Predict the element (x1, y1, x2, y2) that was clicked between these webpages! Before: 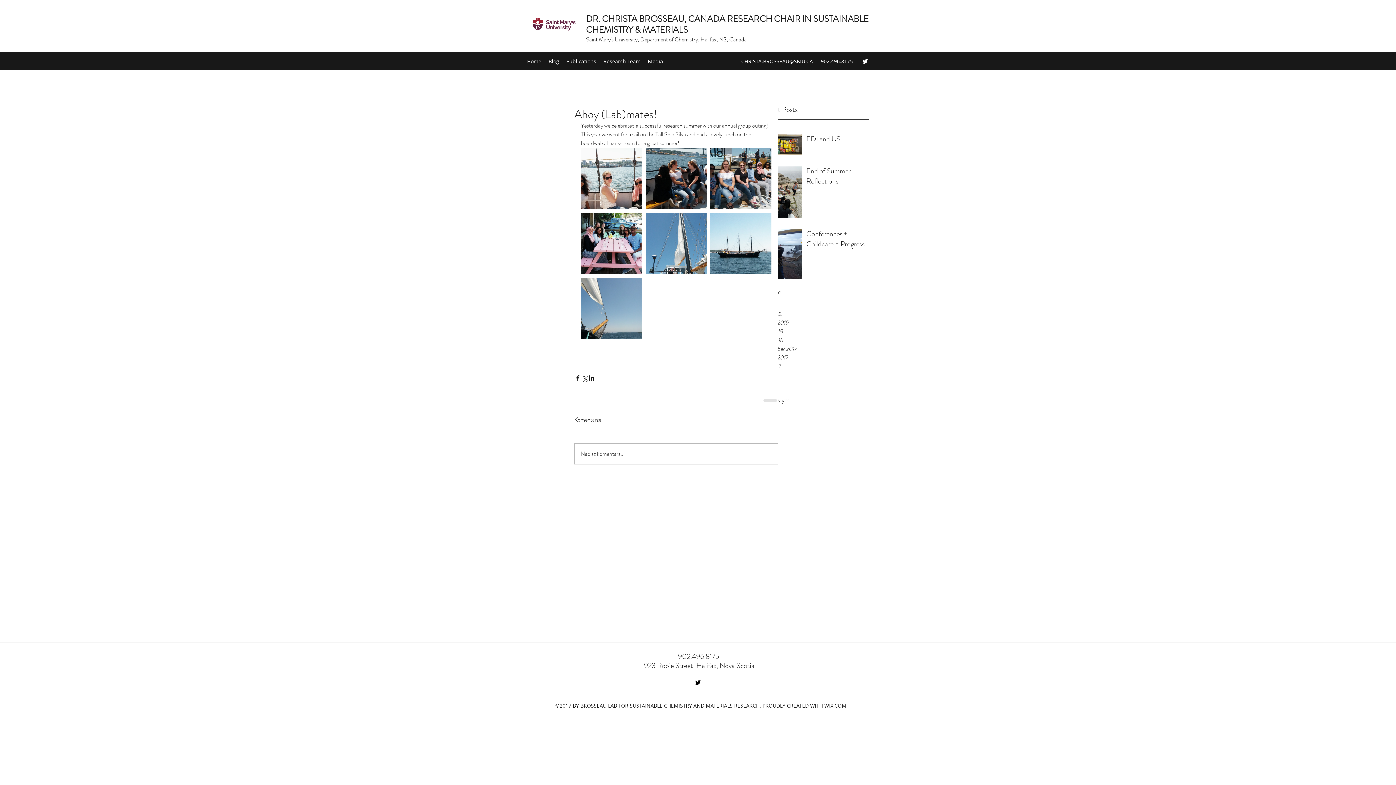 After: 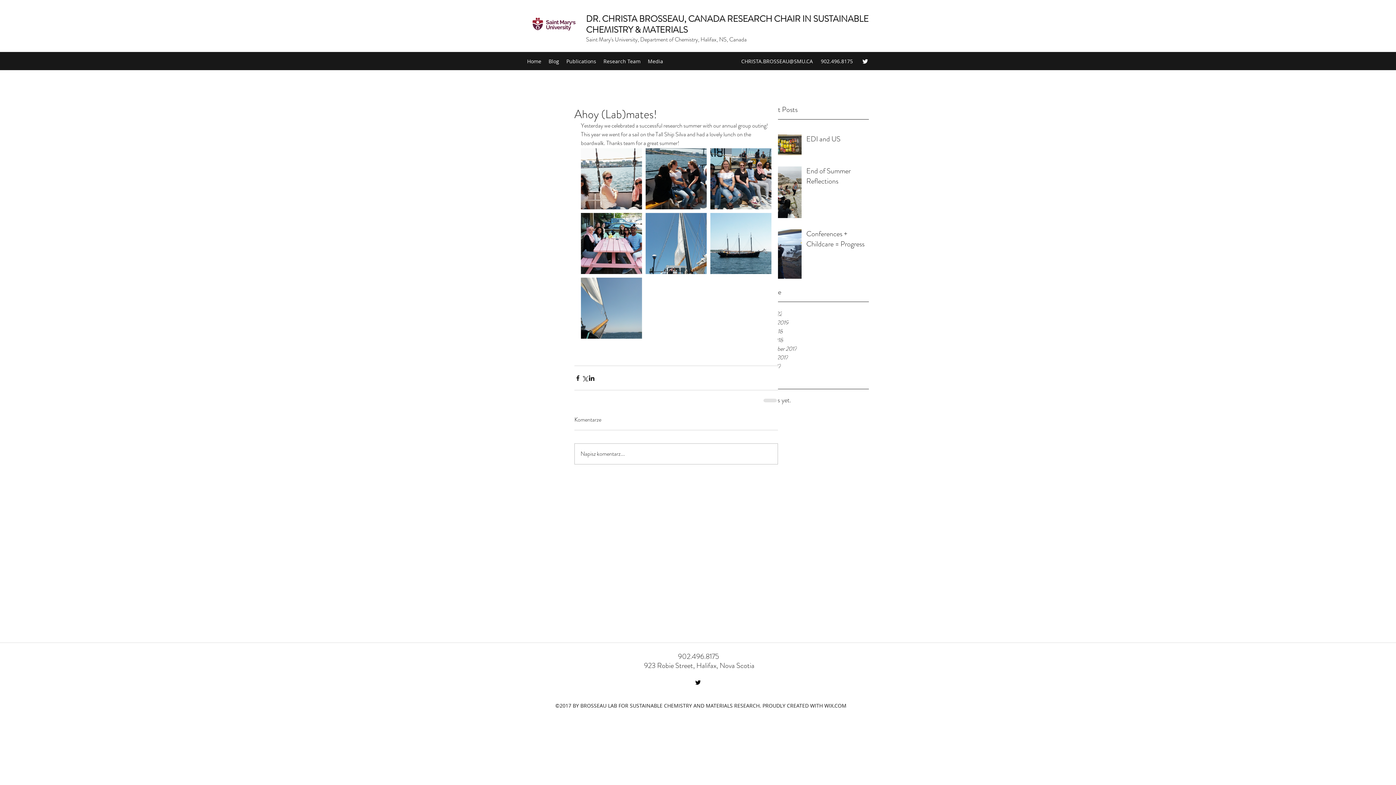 Action: label: Twitter bbox: (861, 57, 869, 65)